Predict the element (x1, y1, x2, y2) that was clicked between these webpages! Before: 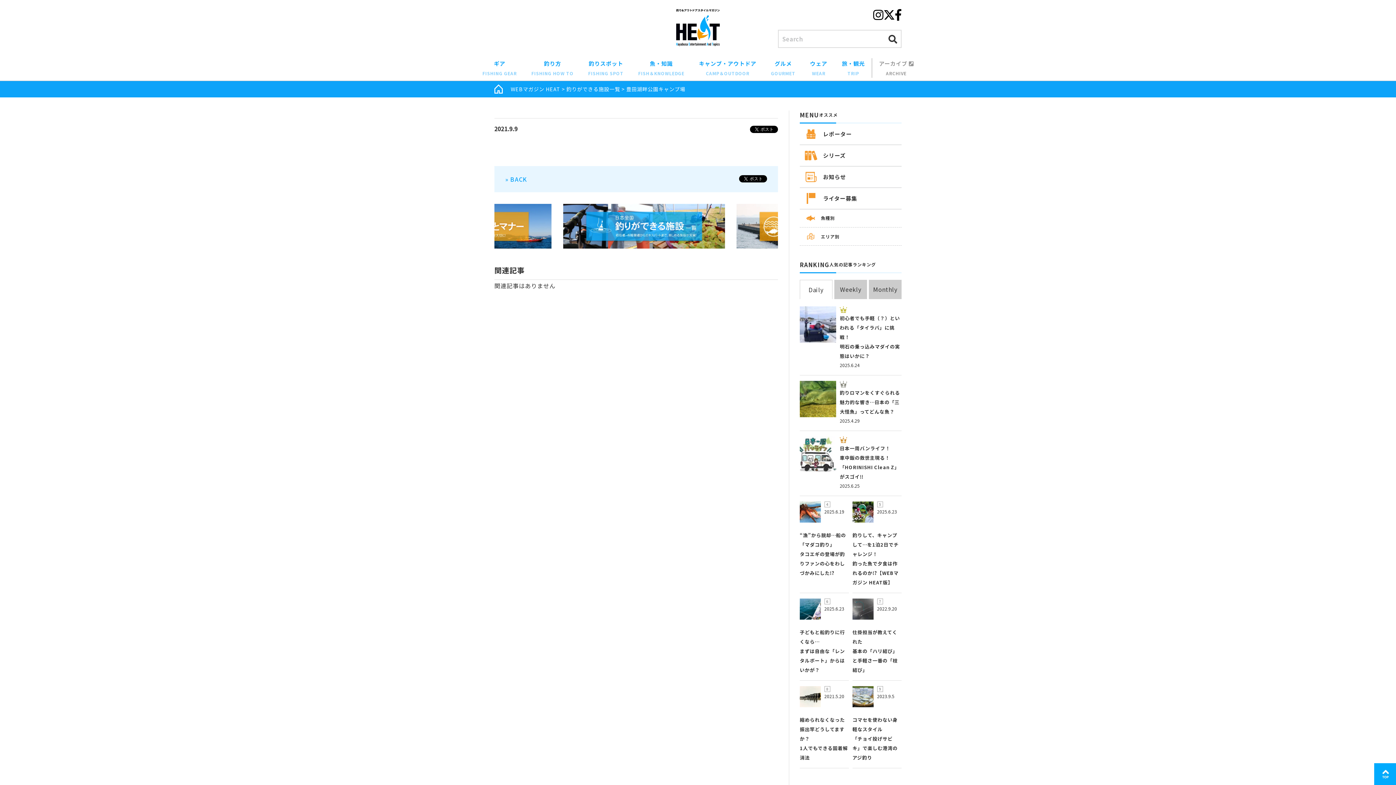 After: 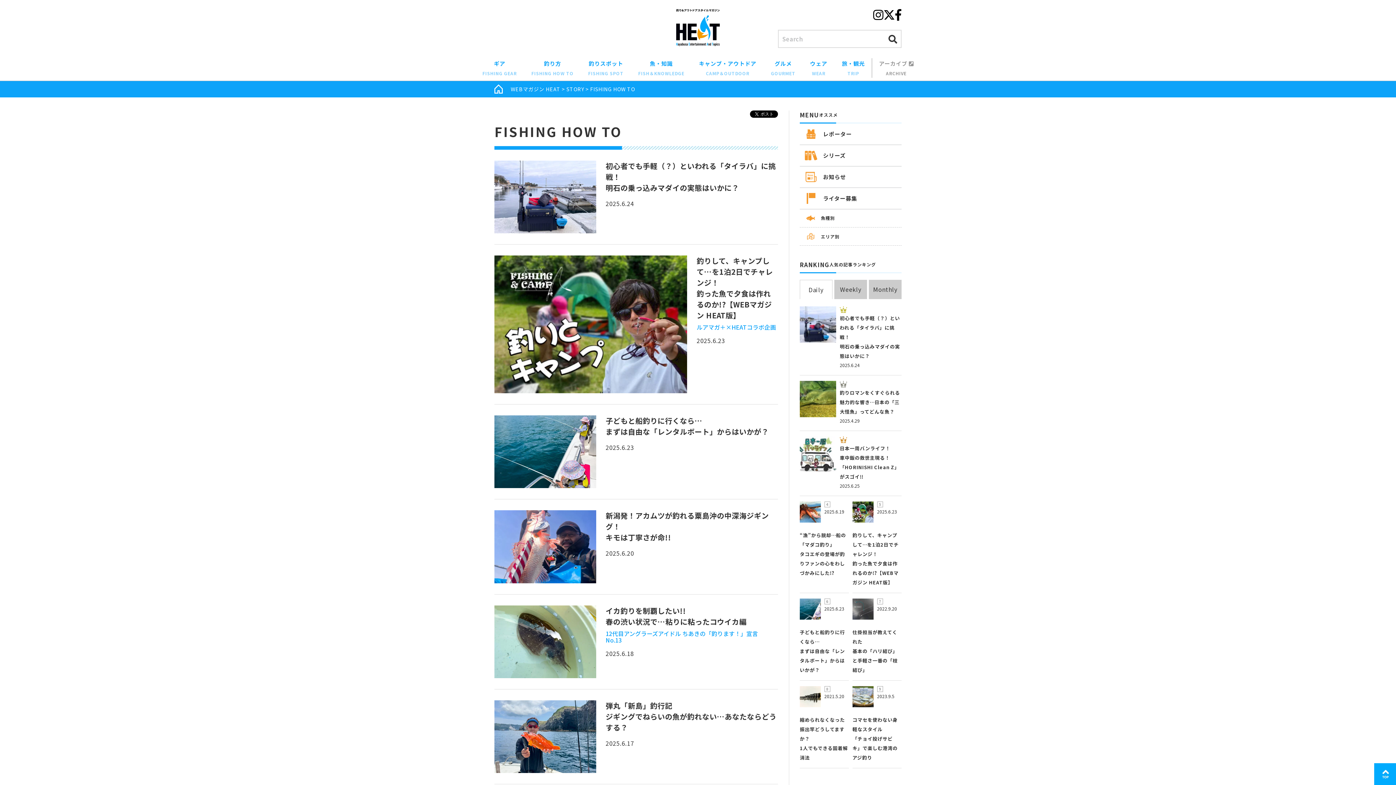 Action: label: 釣り方
FISHING HOW TO bbox: (524, 55, 581, 80)